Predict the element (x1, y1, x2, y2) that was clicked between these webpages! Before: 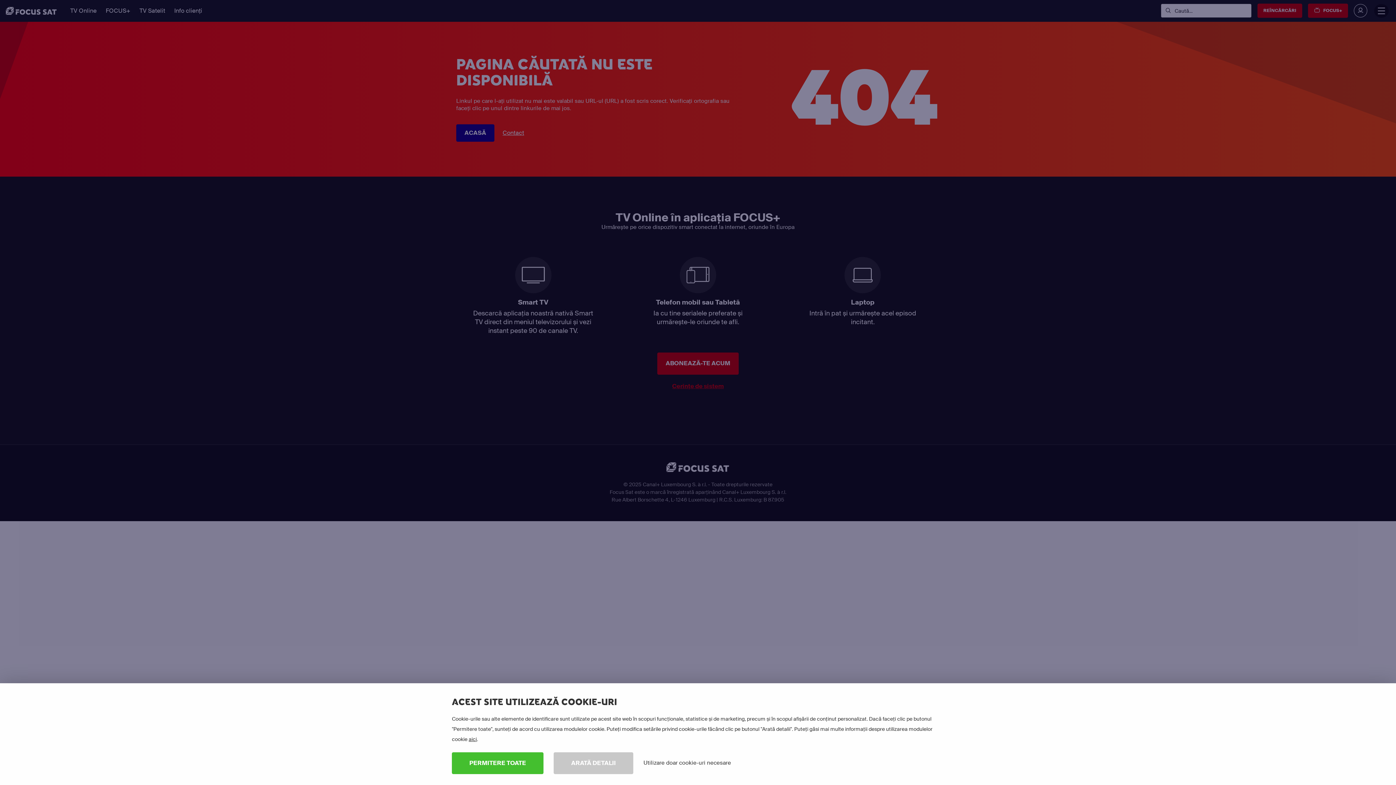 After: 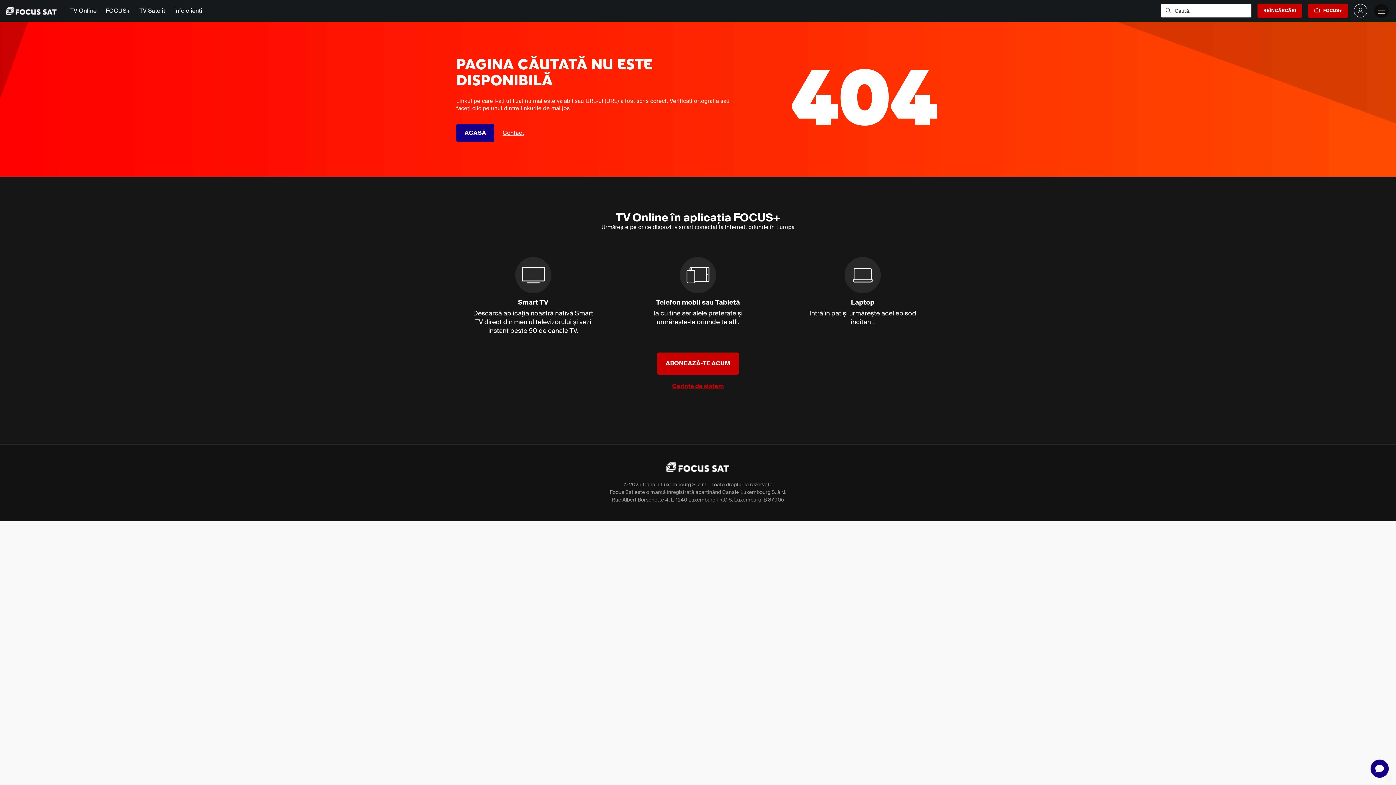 Action: bbox: (452, 752, 543, 774) label: PERMITERE TOATE